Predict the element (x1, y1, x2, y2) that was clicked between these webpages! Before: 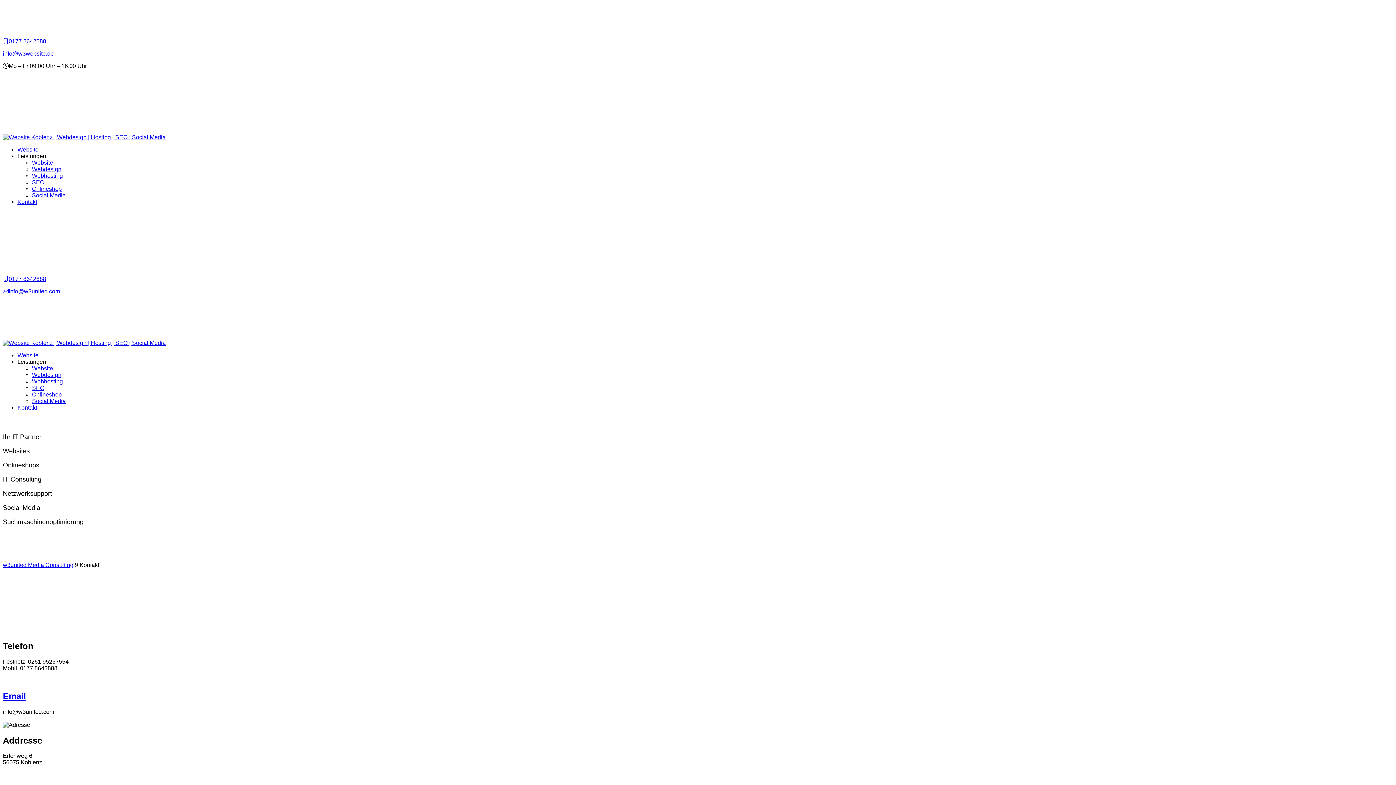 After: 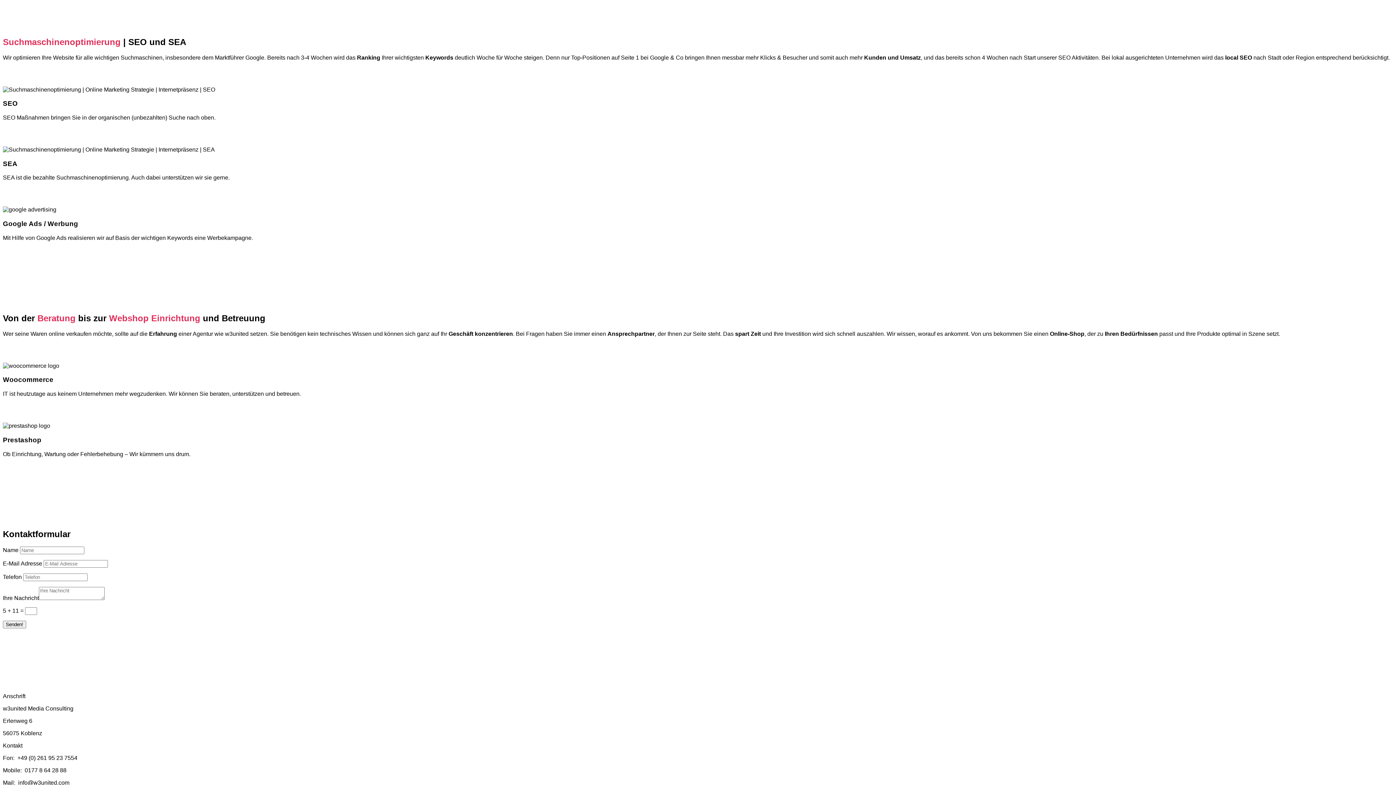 Action: bbox: (32, 385, 44, 391) label: SEO